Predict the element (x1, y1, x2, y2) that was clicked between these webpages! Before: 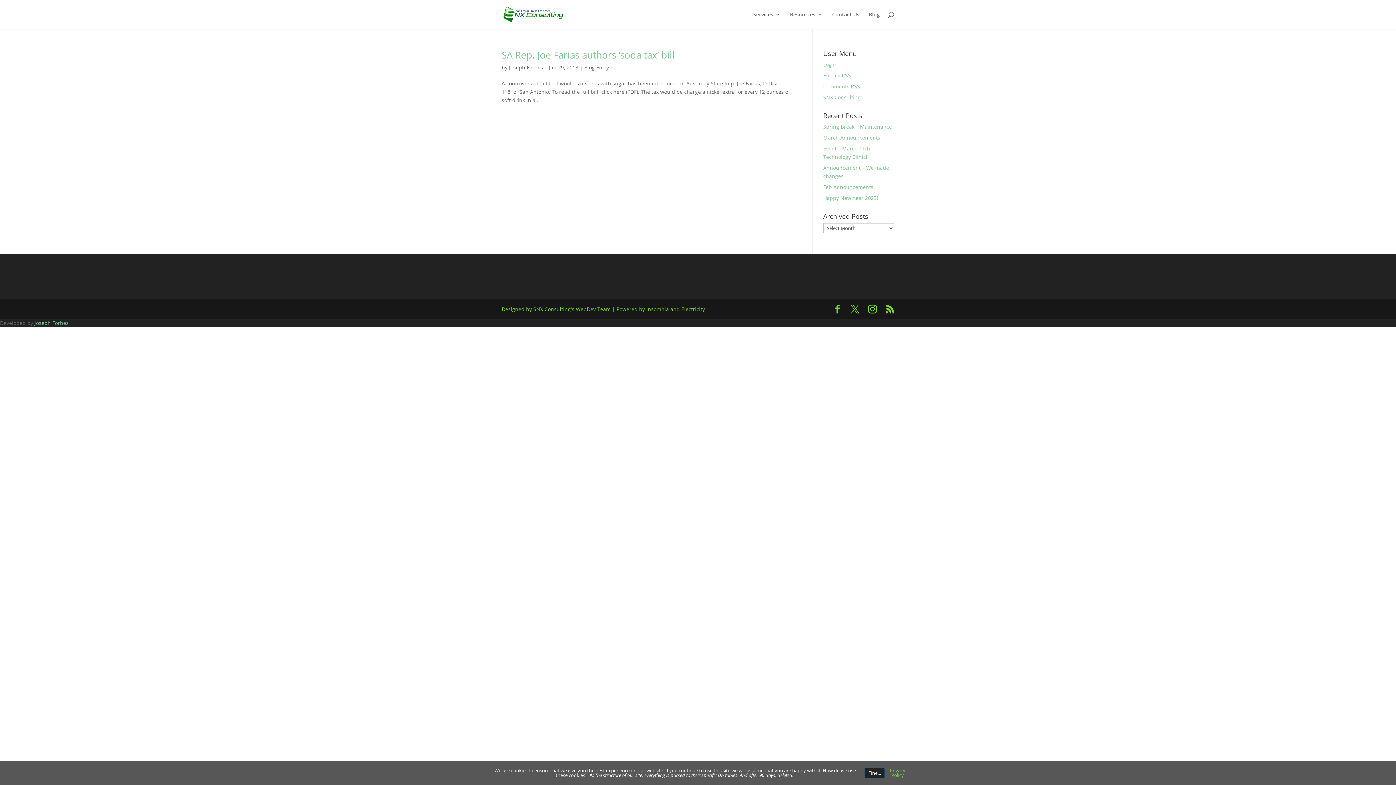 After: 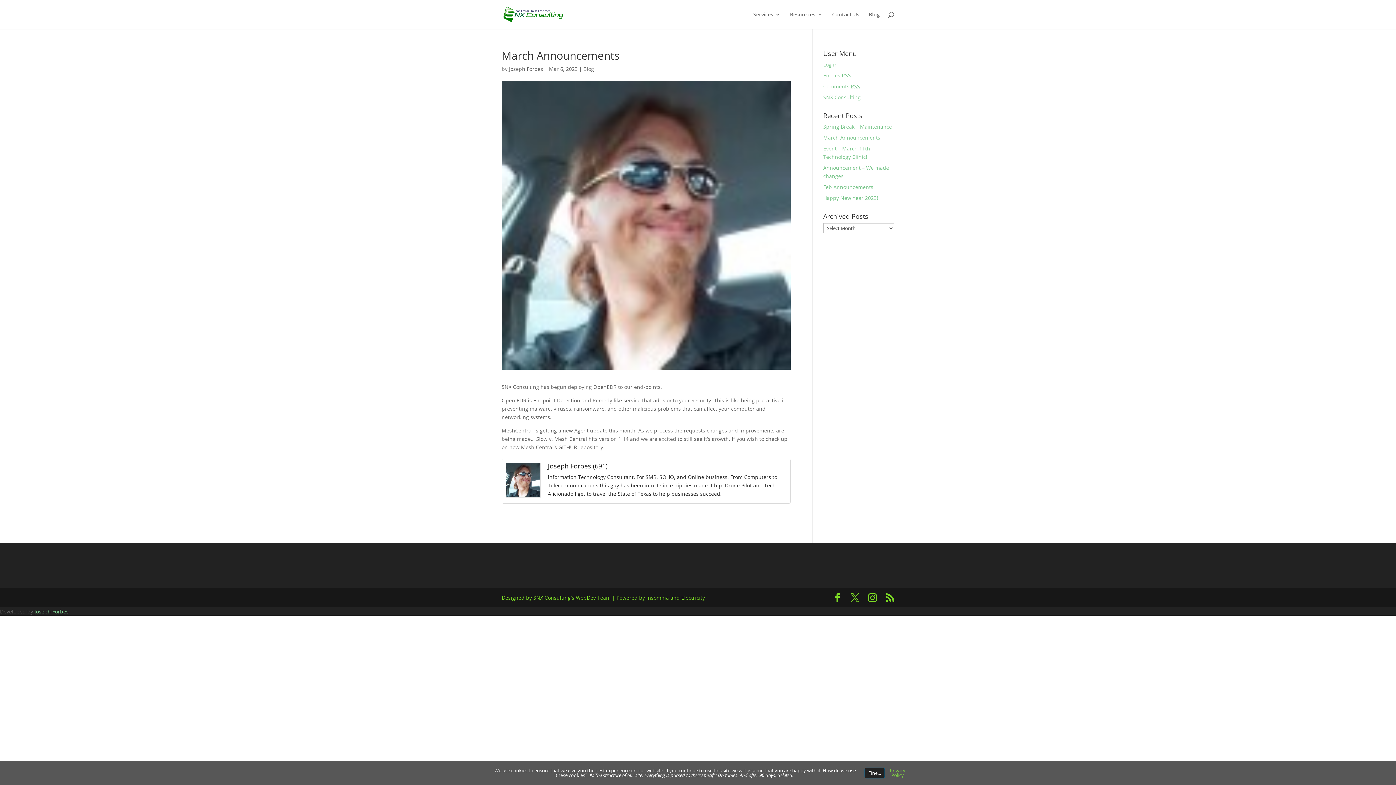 Action: bbox: (823, 134, 880, 141) label: March Announcements